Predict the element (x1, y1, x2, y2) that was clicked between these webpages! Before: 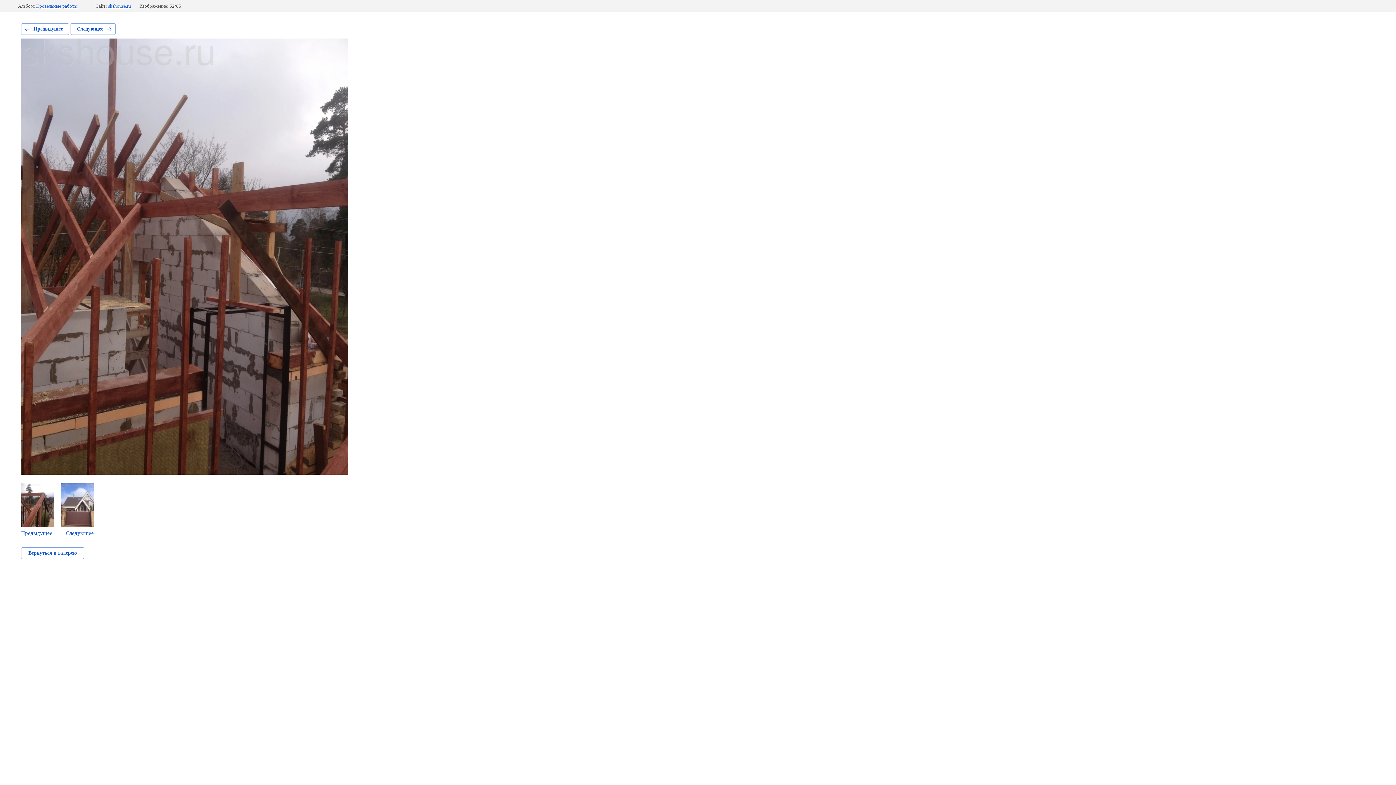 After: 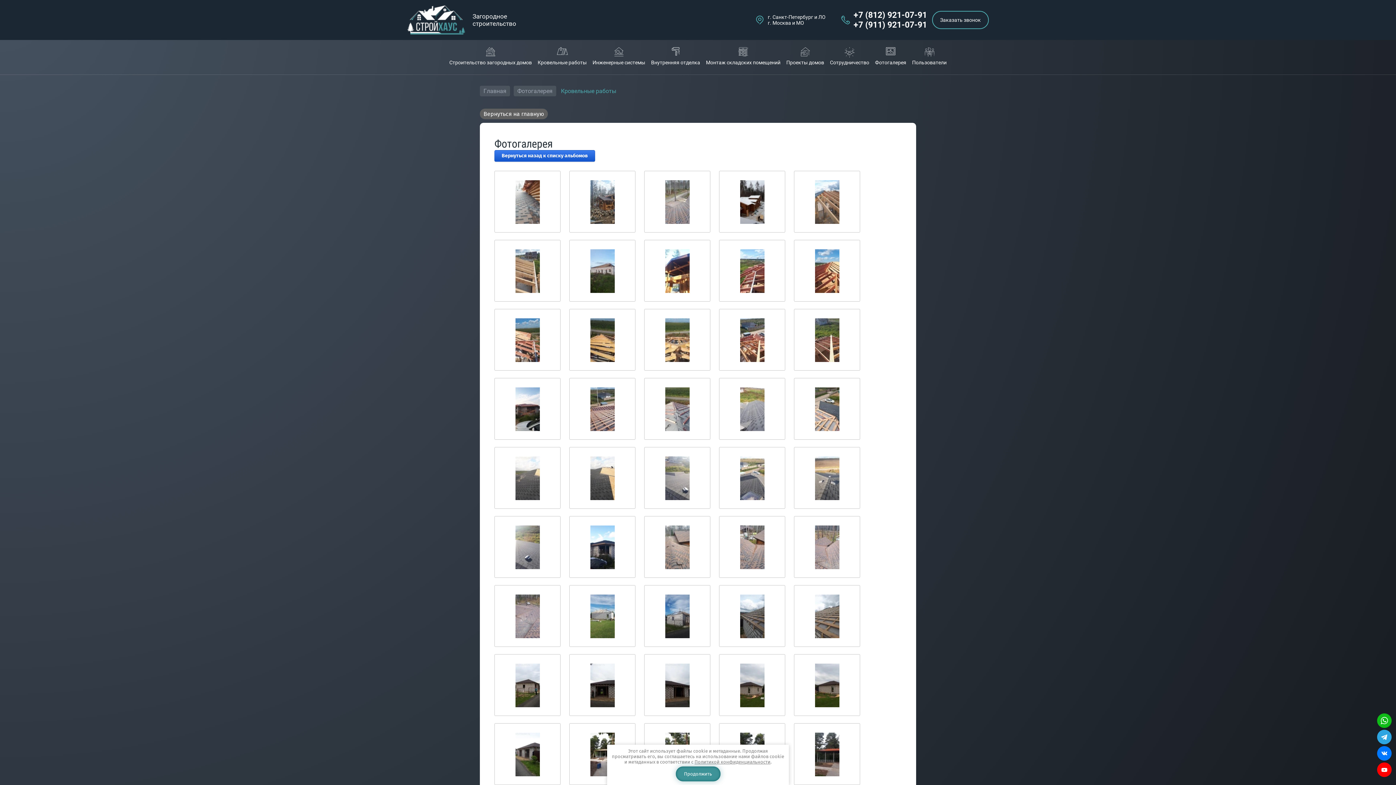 Action: label: Кровельные работы bbox: (36, 3, 77, 8)